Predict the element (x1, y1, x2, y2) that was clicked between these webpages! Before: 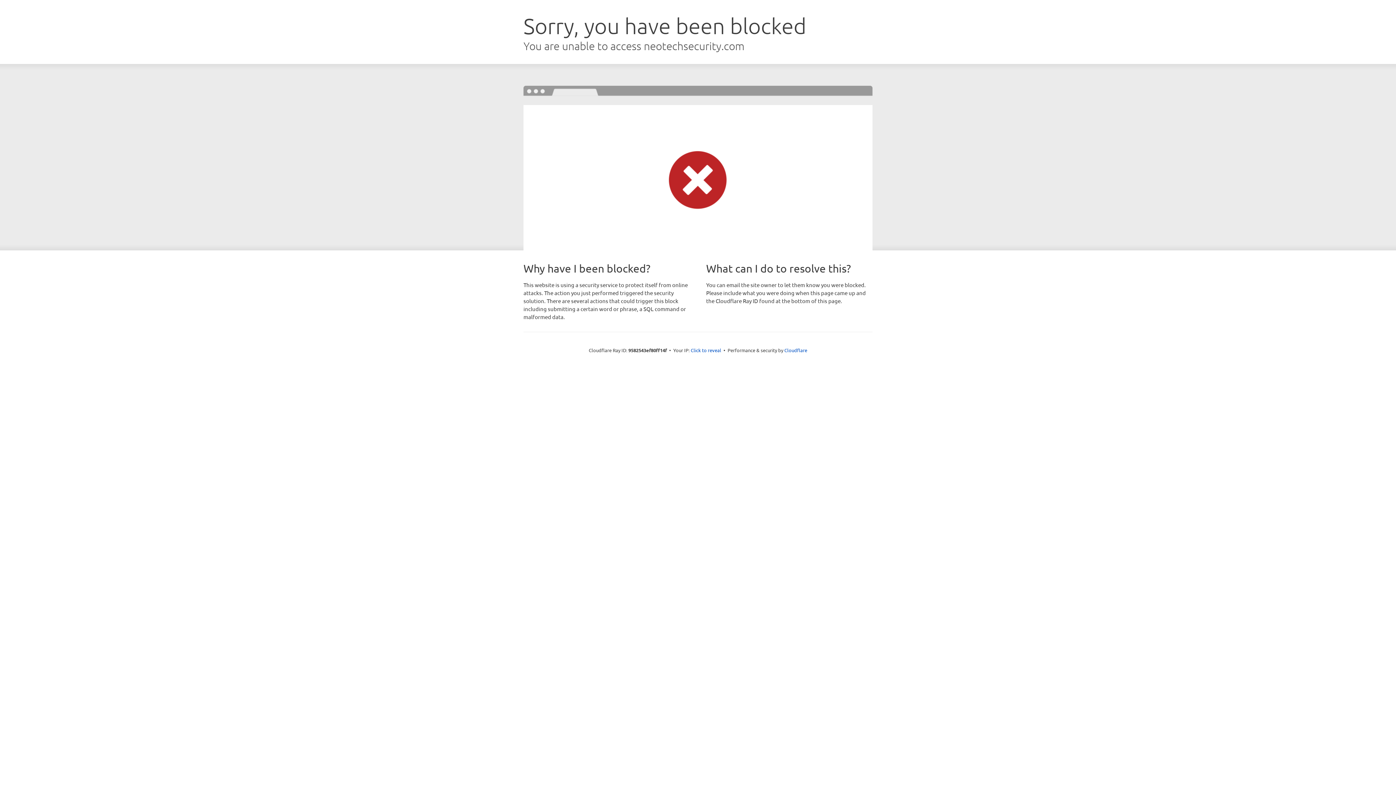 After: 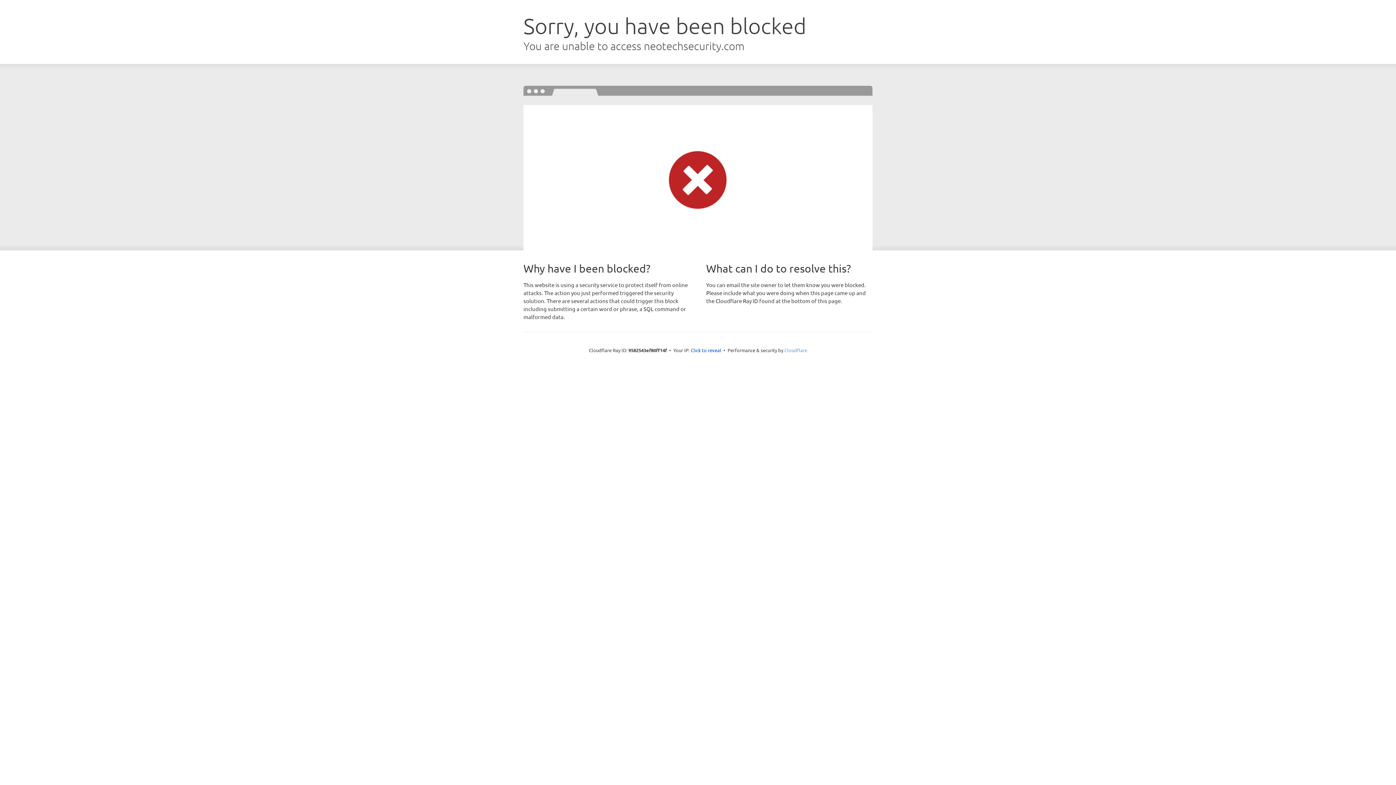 Action: bbox: (784, 347, 807, 353) label: Cloudflare